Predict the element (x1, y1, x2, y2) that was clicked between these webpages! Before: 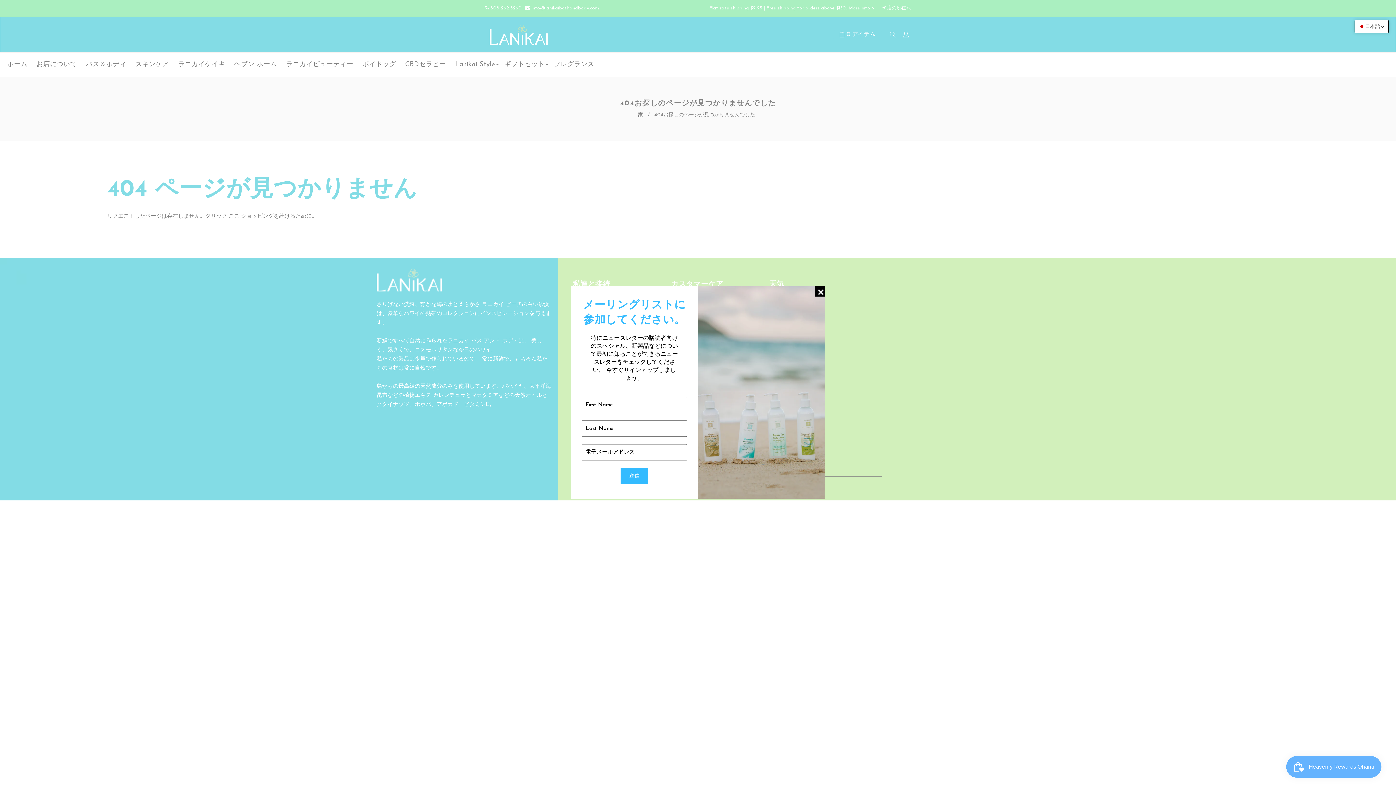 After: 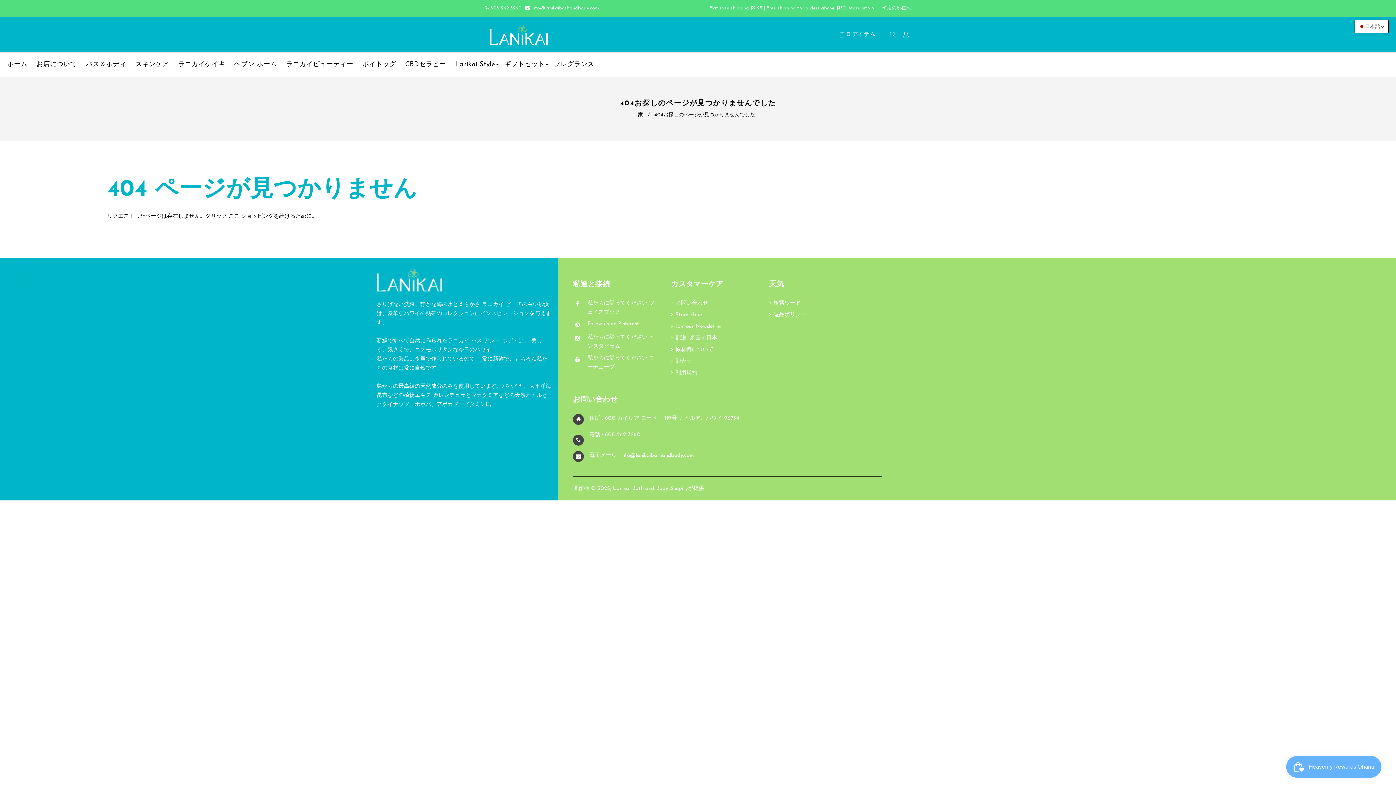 Action: bbox: (815, 286, 825, 296) label: LIQUID ERROR (SNIPPETS/NEWSLETTER LINE 22): COULD NOT FIND ASSET SNIPPETS/ICON-CLOSE.LIQUID